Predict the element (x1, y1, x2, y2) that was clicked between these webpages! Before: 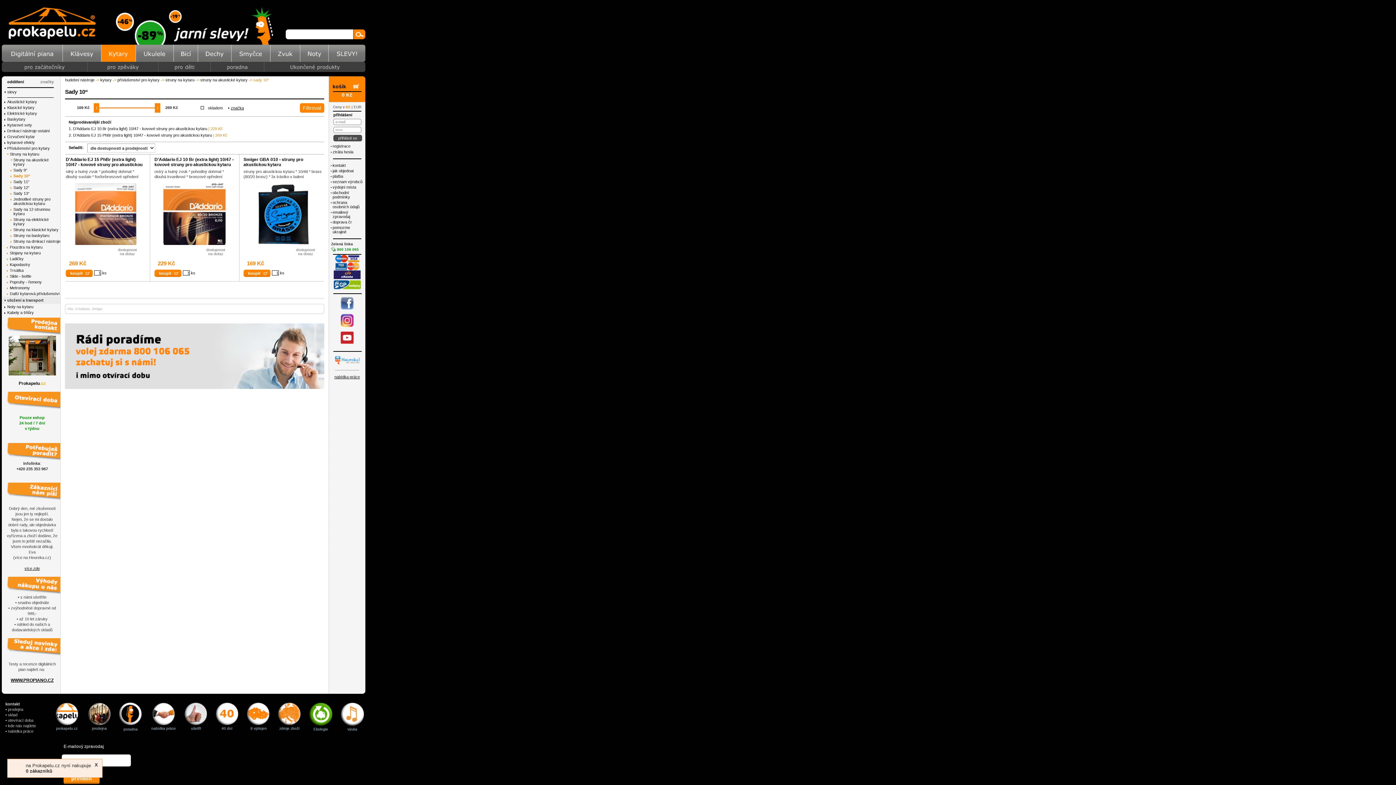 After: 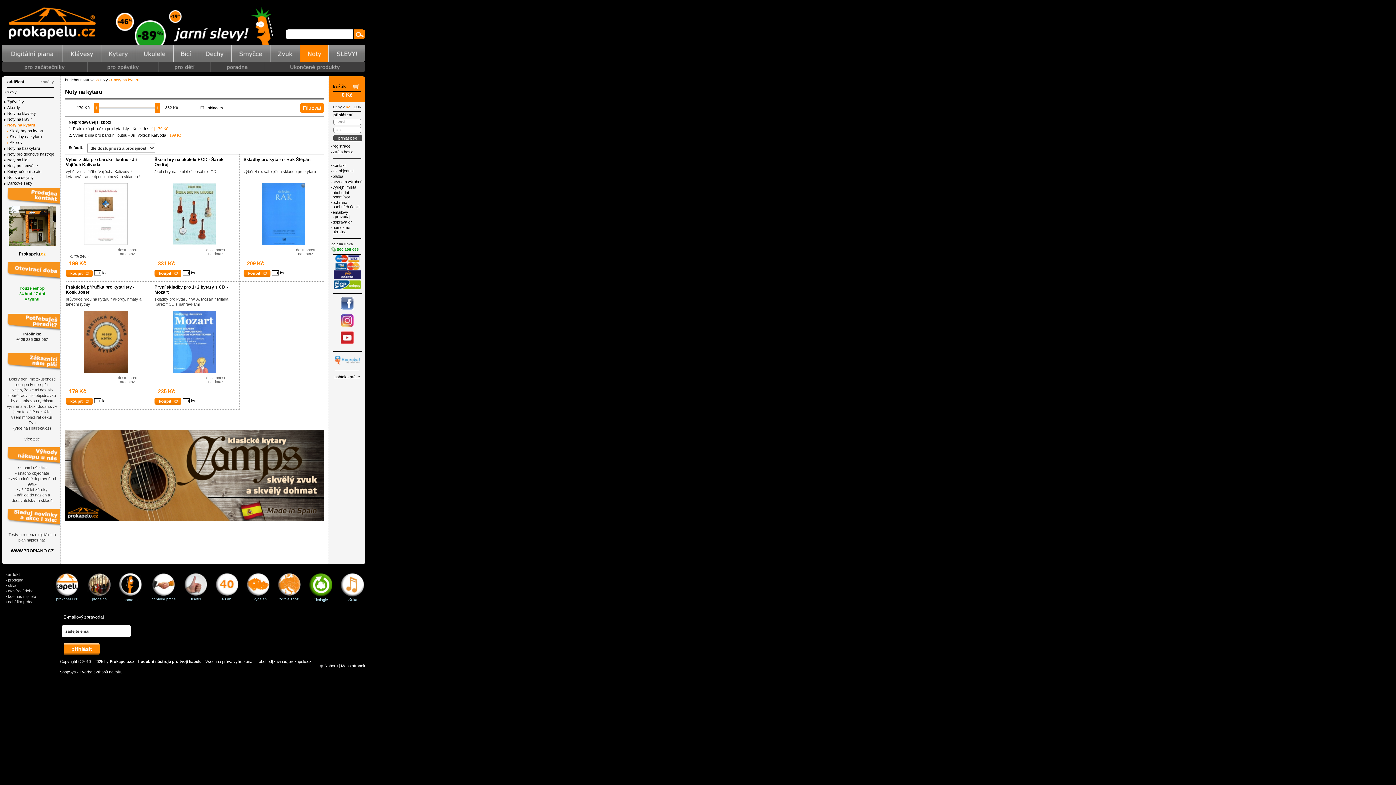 Action: bbox: (1, 304, 60, 309) label: Noty na kytaru